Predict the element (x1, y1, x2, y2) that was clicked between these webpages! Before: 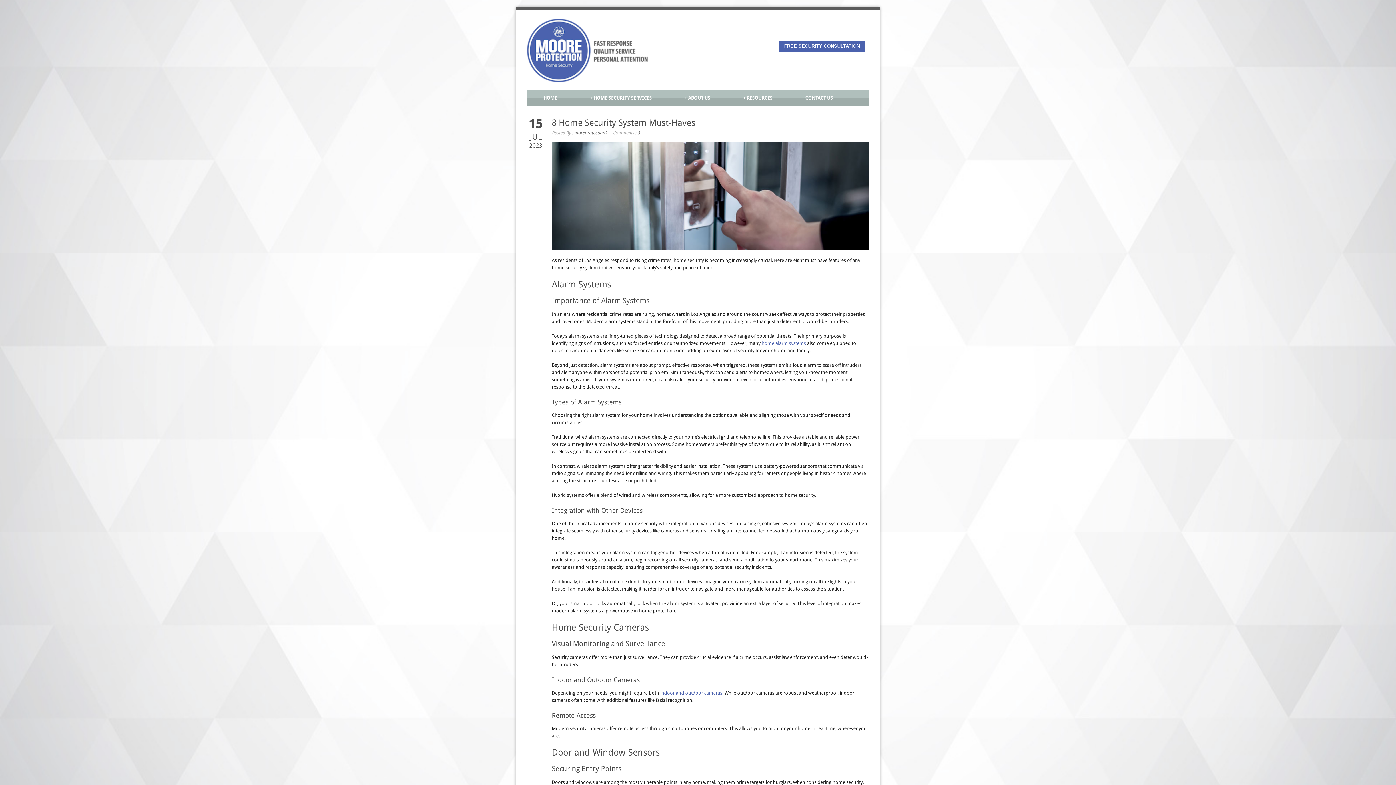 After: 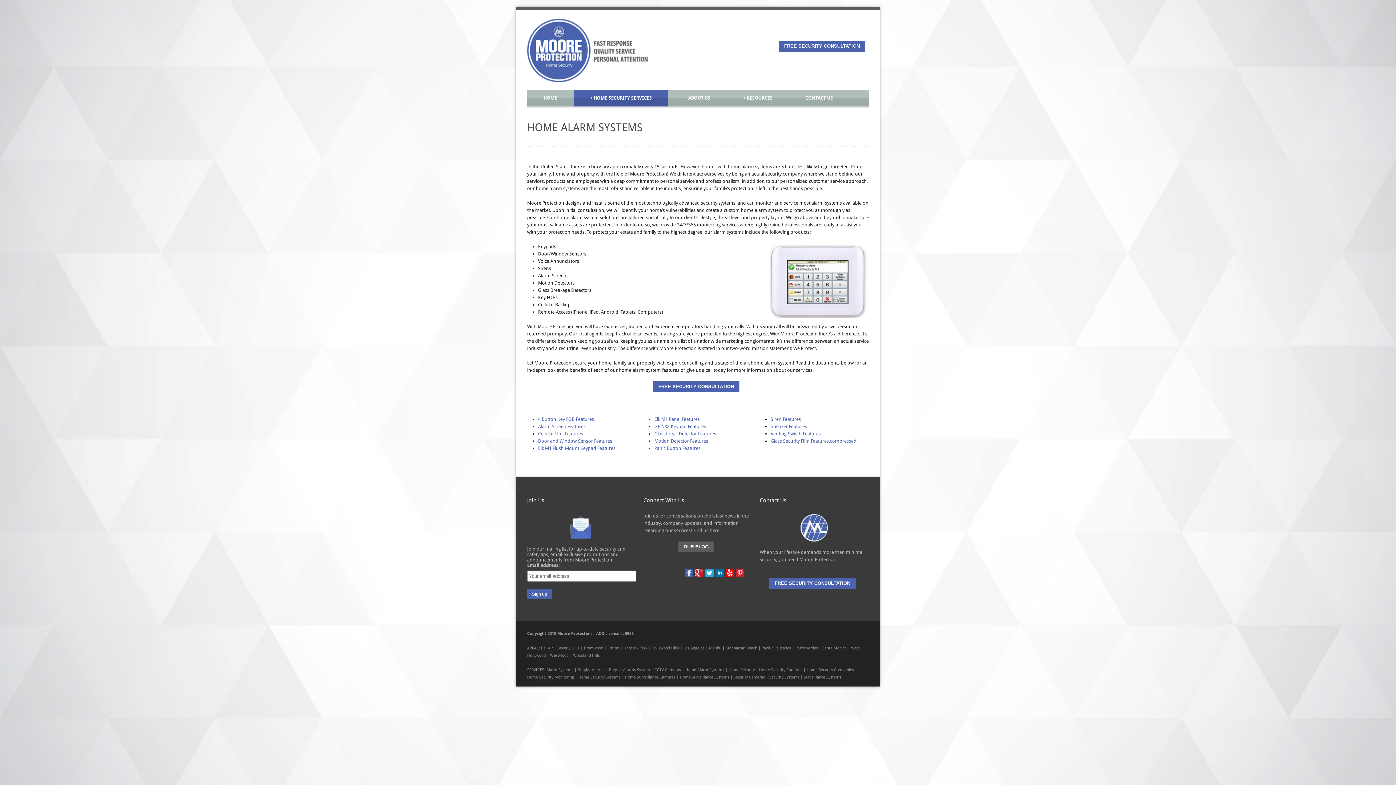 Action: label: home alarm systems bbox: (761, 340, 806, 346)